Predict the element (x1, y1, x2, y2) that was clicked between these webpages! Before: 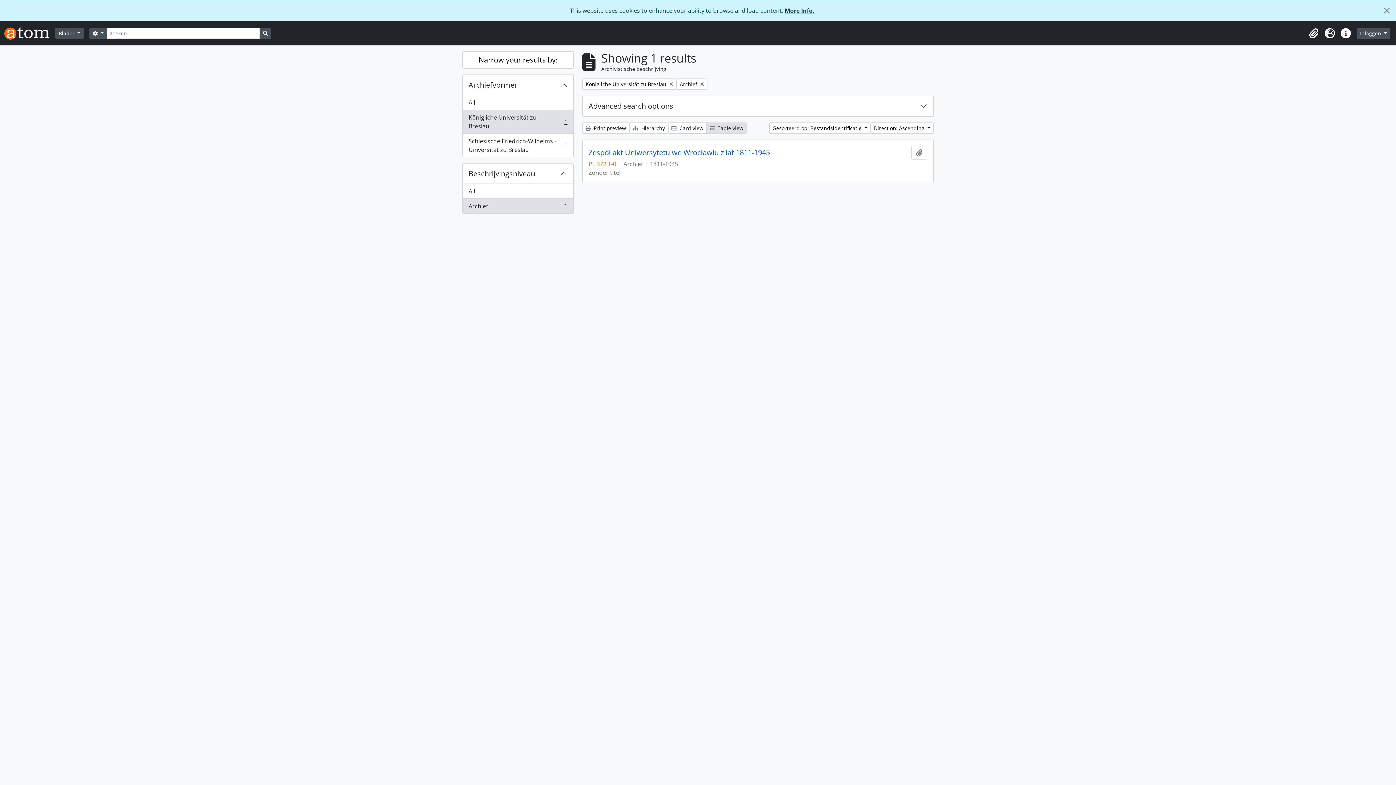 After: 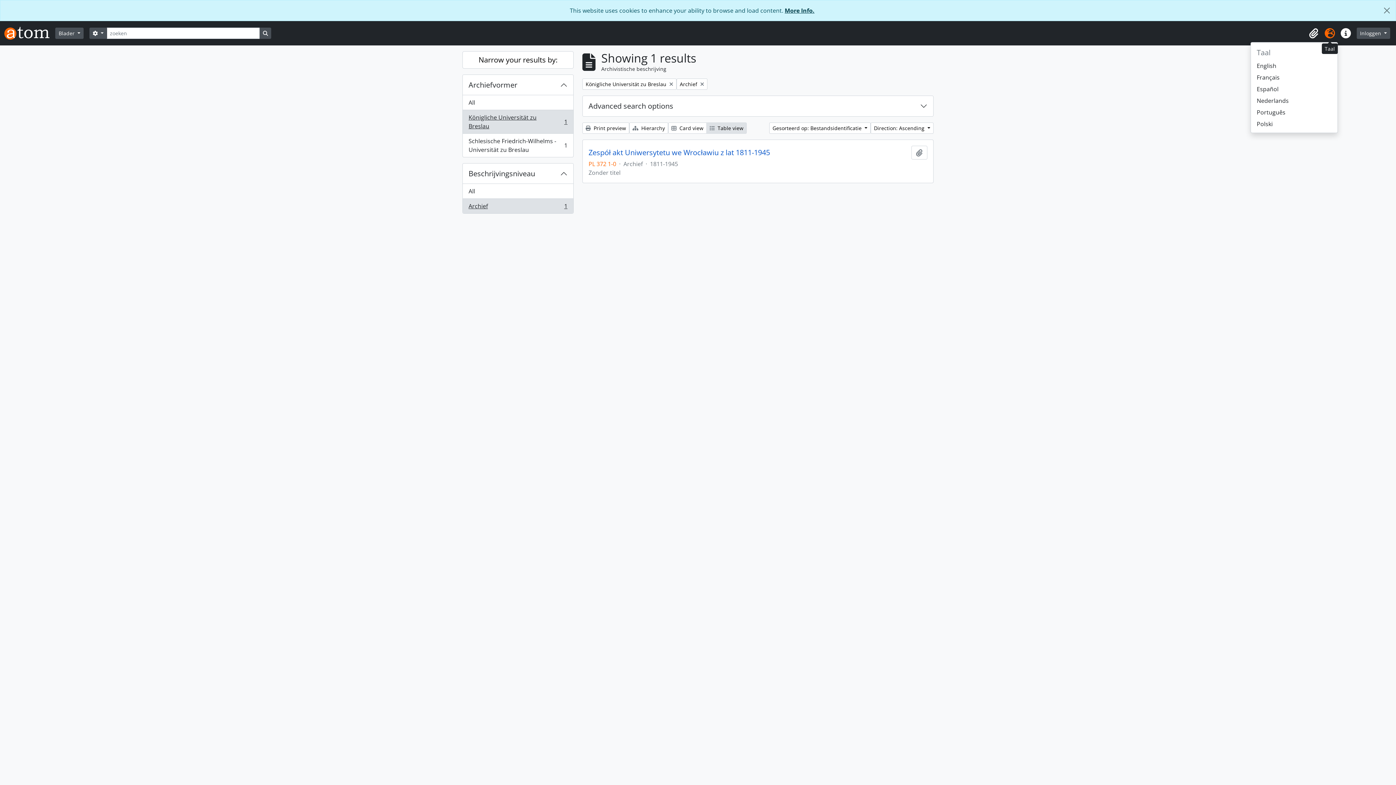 Action: label: Taal bbox: (1322, 25, 1338, 41)